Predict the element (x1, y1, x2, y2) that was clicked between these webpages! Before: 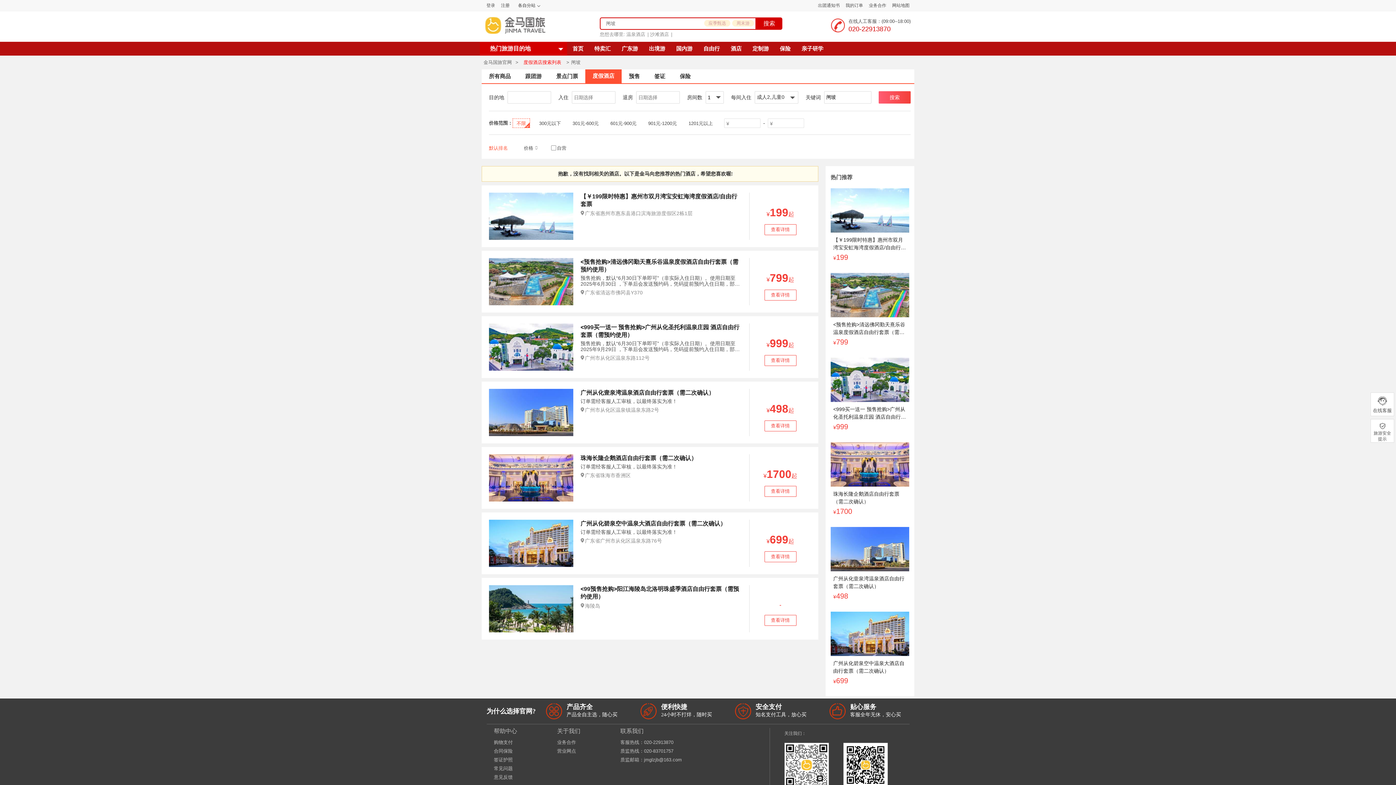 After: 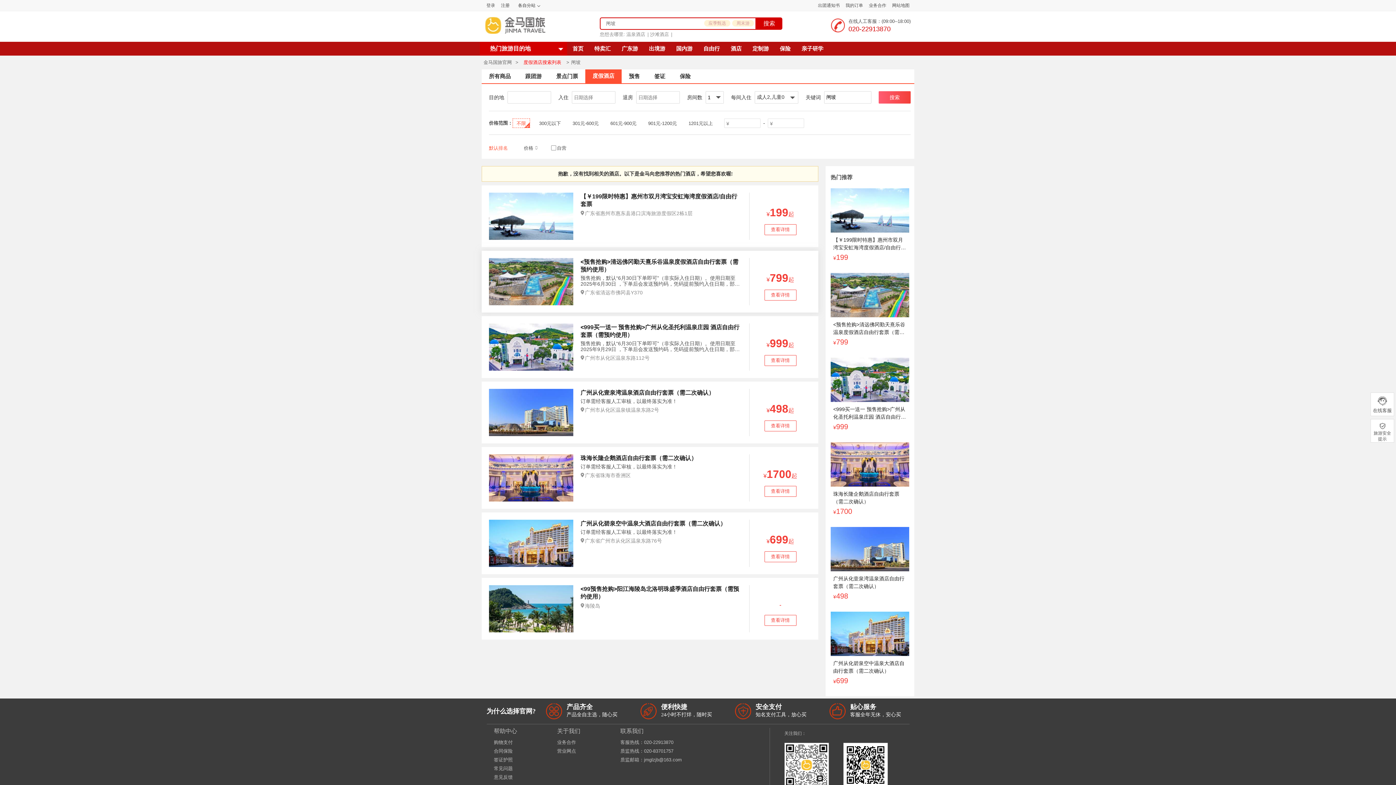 Action: bbox: (580, 258, 742, 273) label: <预售抢购>清远佛冈勤天熹乐谷温泉度假酒店自由行套票（需预约使用）